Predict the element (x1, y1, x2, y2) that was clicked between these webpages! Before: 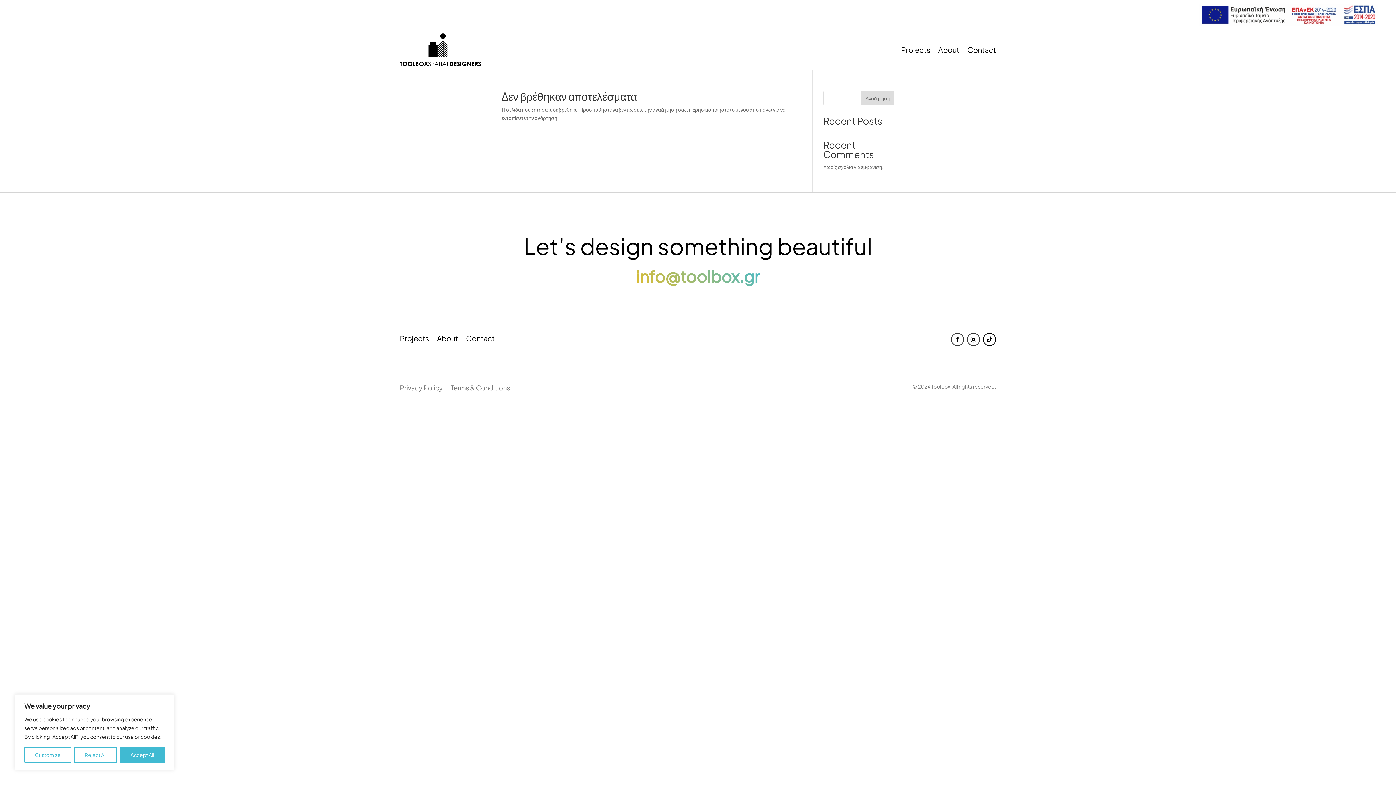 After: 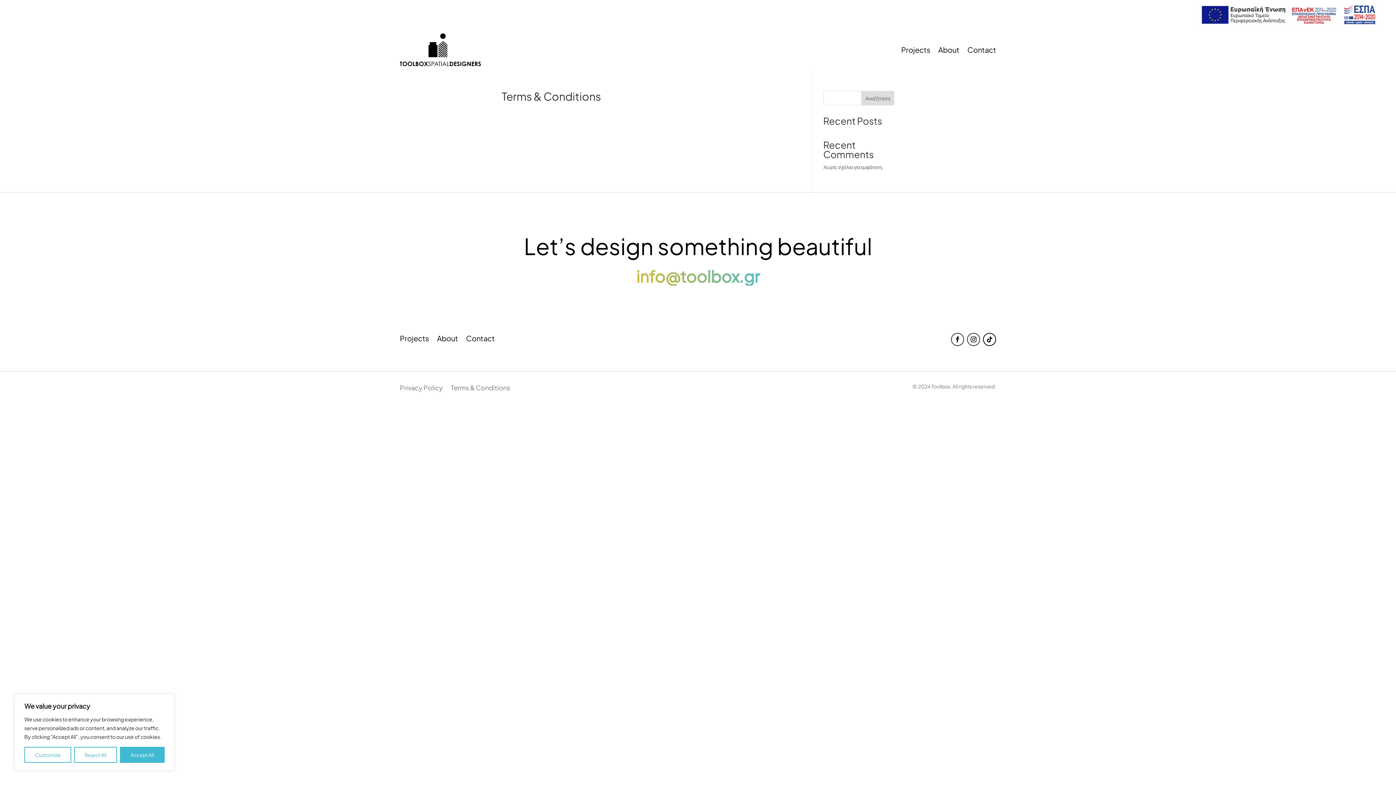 Action: label: Terms & Conditions bbox: (450, 385, 510, 393)